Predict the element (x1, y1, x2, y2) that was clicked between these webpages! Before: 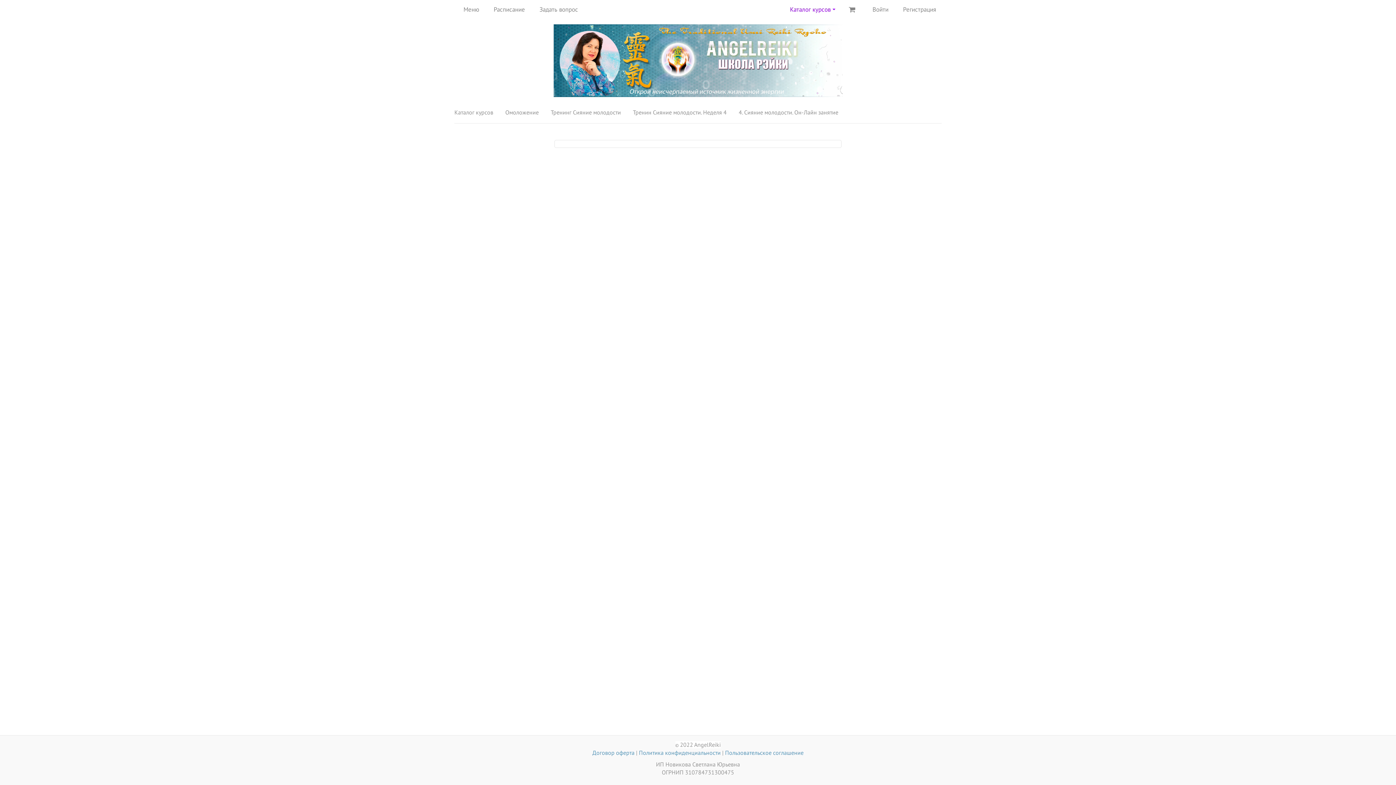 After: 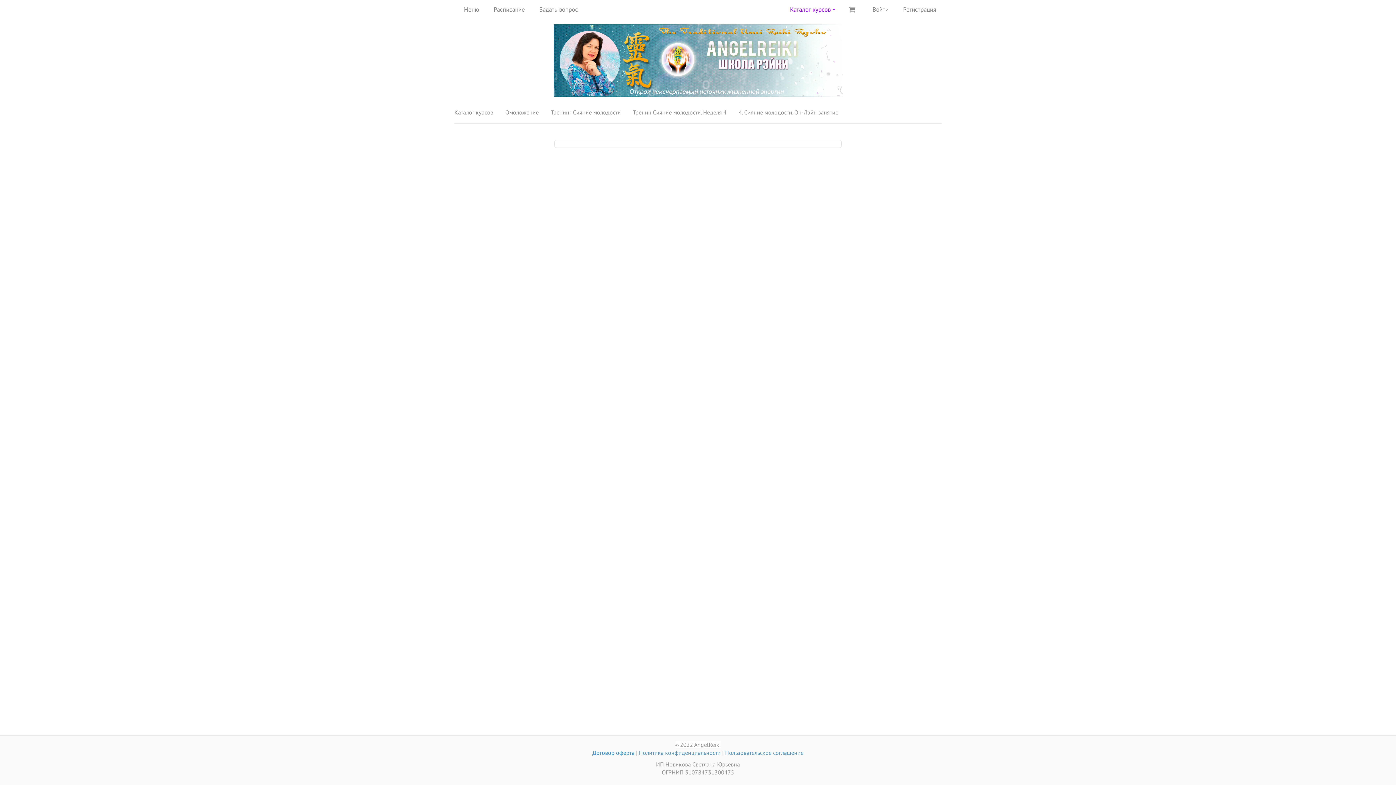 Action: label: Договор оферта bbox: (592, 749, 634, 756)